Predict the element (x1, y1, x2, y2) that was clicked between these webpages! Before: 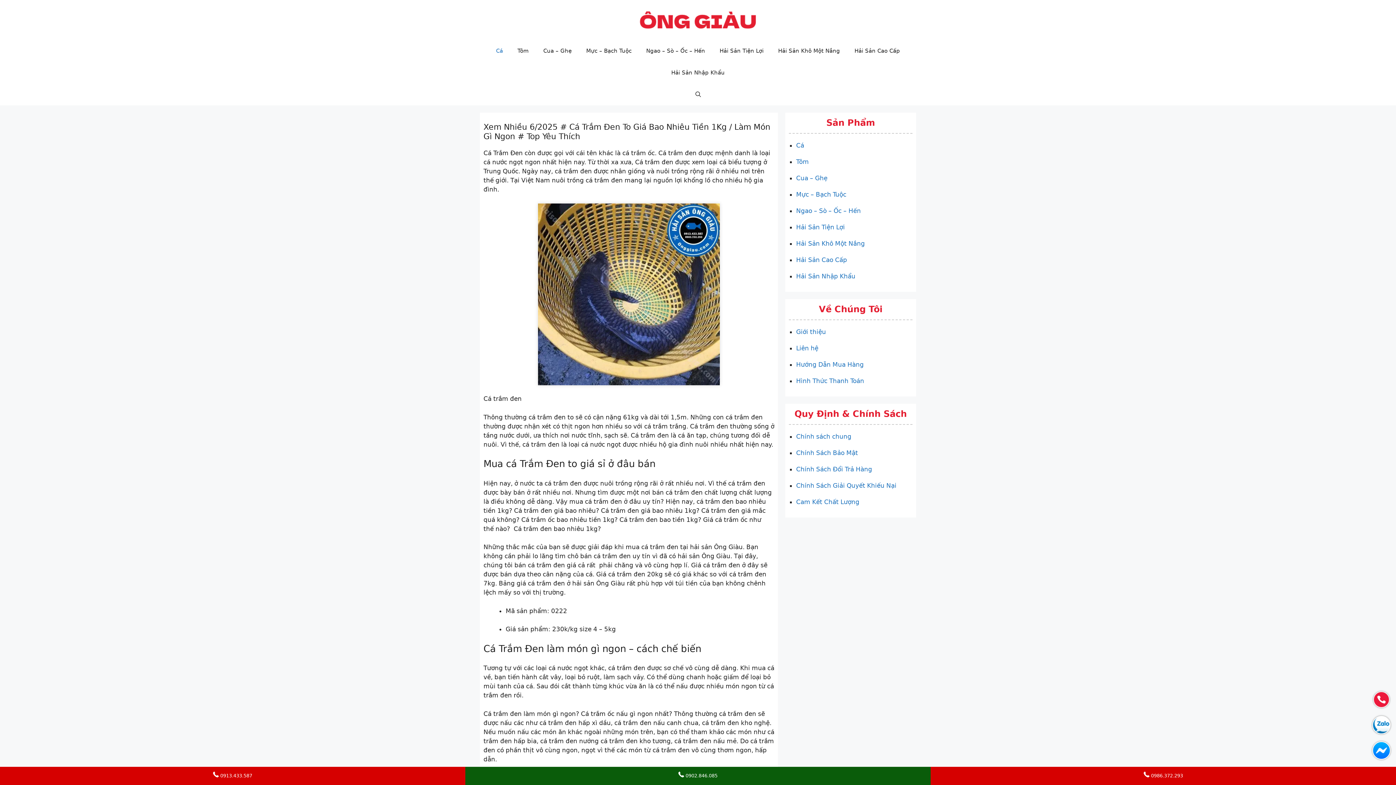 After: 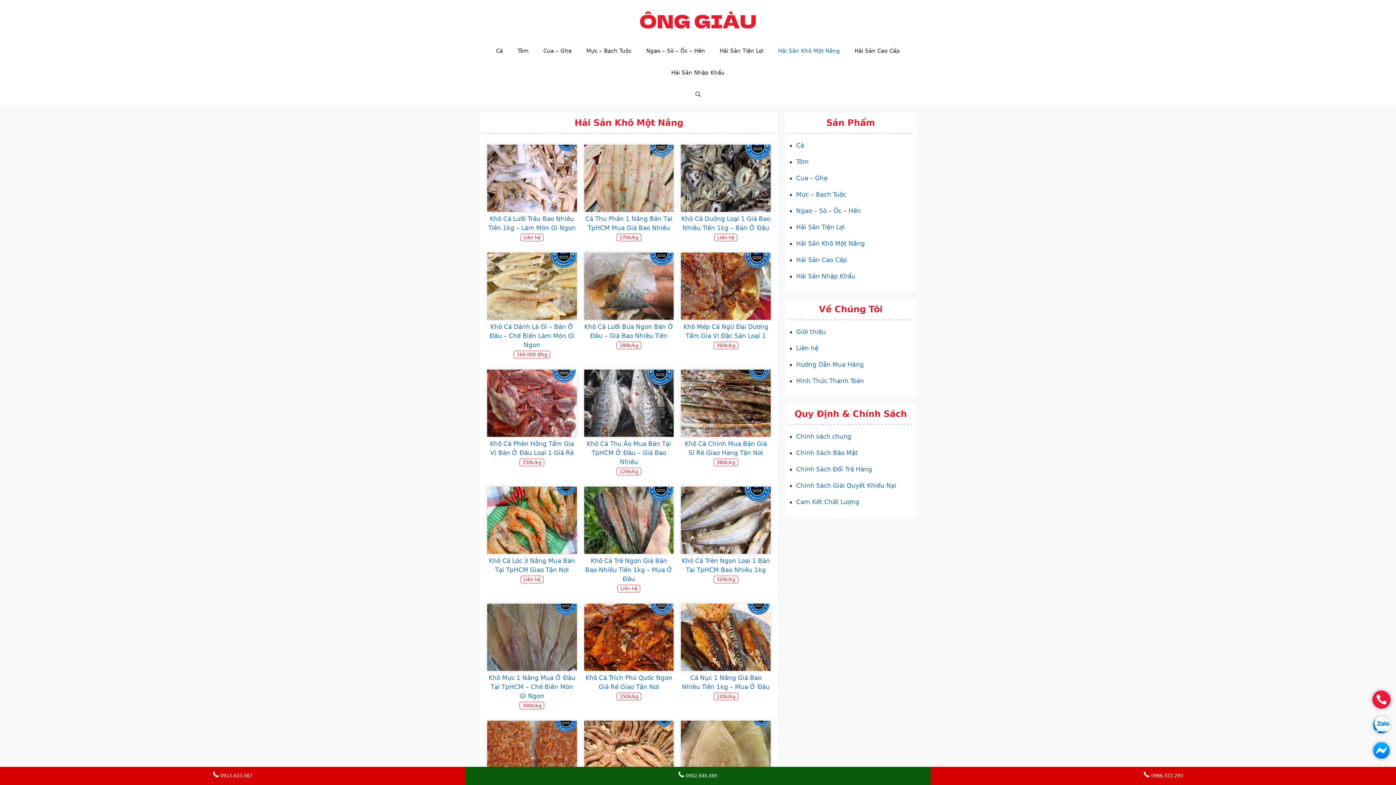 Action: label: Hải Sản Khô Một Nắng bbox: (796, 240, 865, 247)